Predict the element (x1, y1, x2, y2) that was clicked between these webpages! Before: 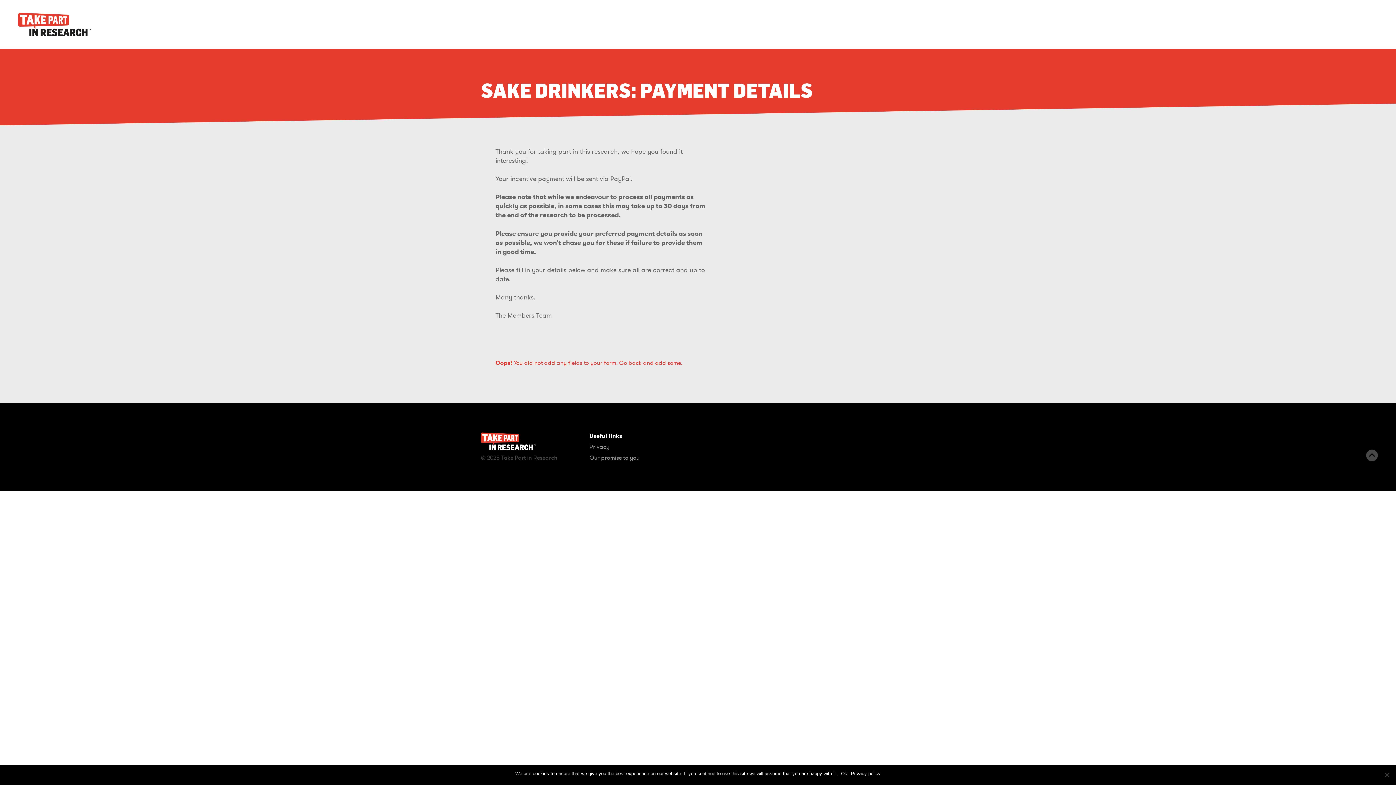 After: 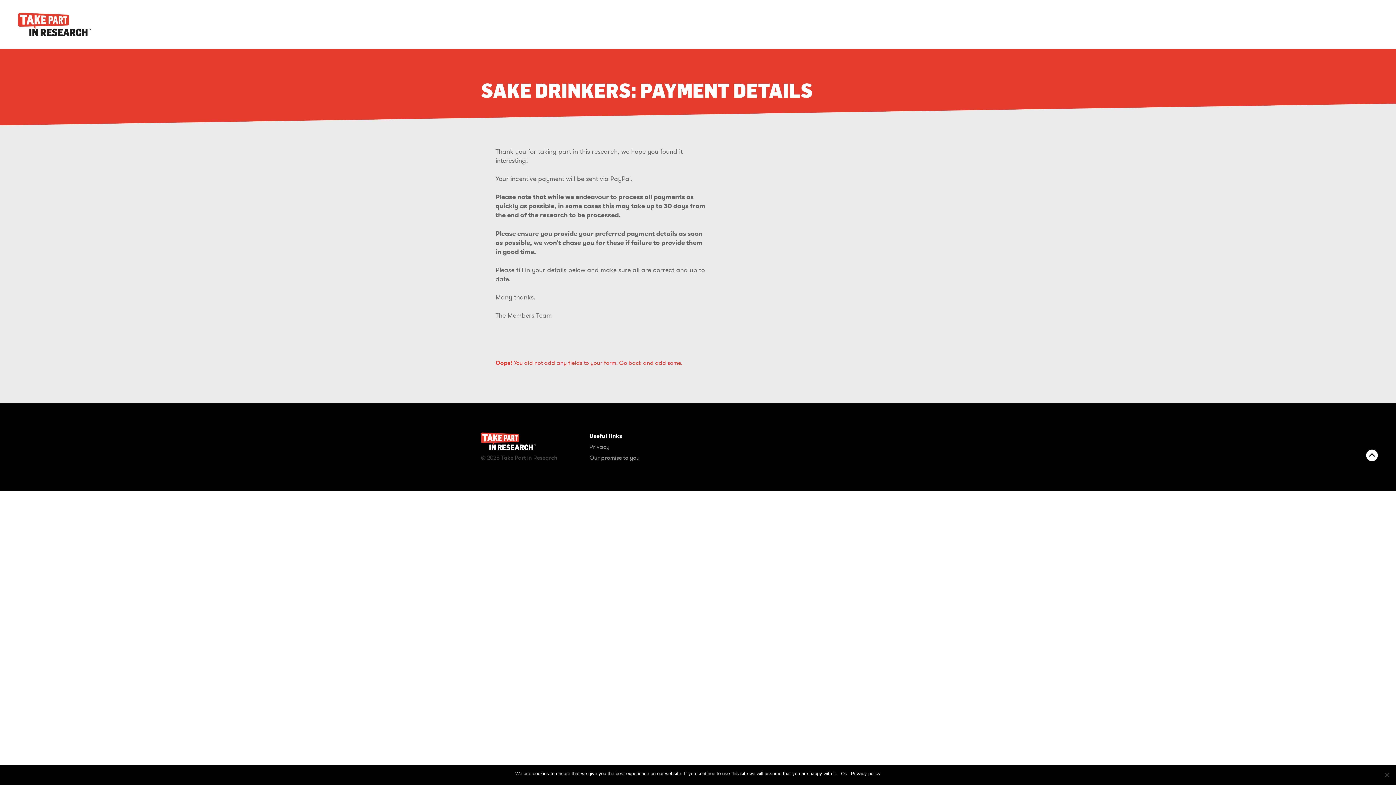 Action: label: Back to top bbox: (1366, 447, 1378, 461)